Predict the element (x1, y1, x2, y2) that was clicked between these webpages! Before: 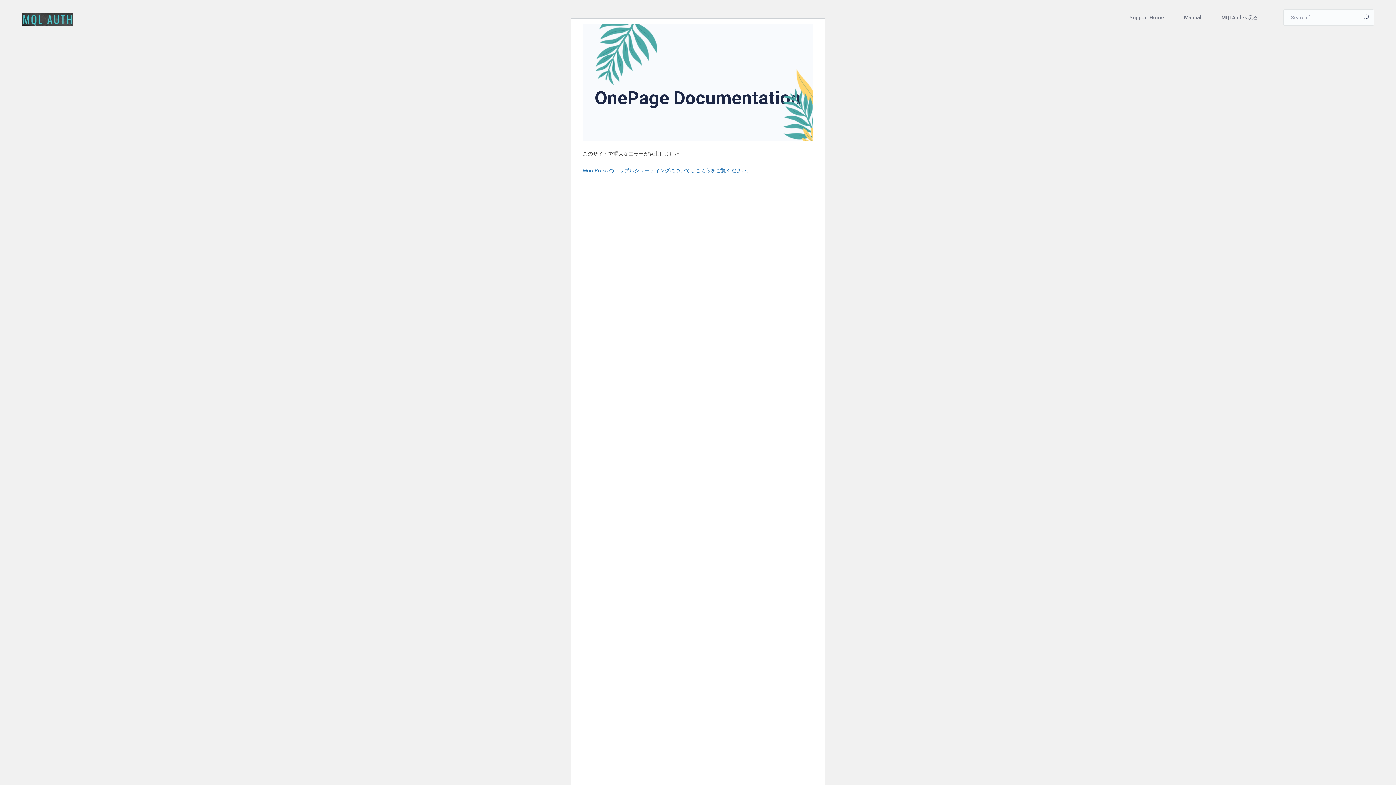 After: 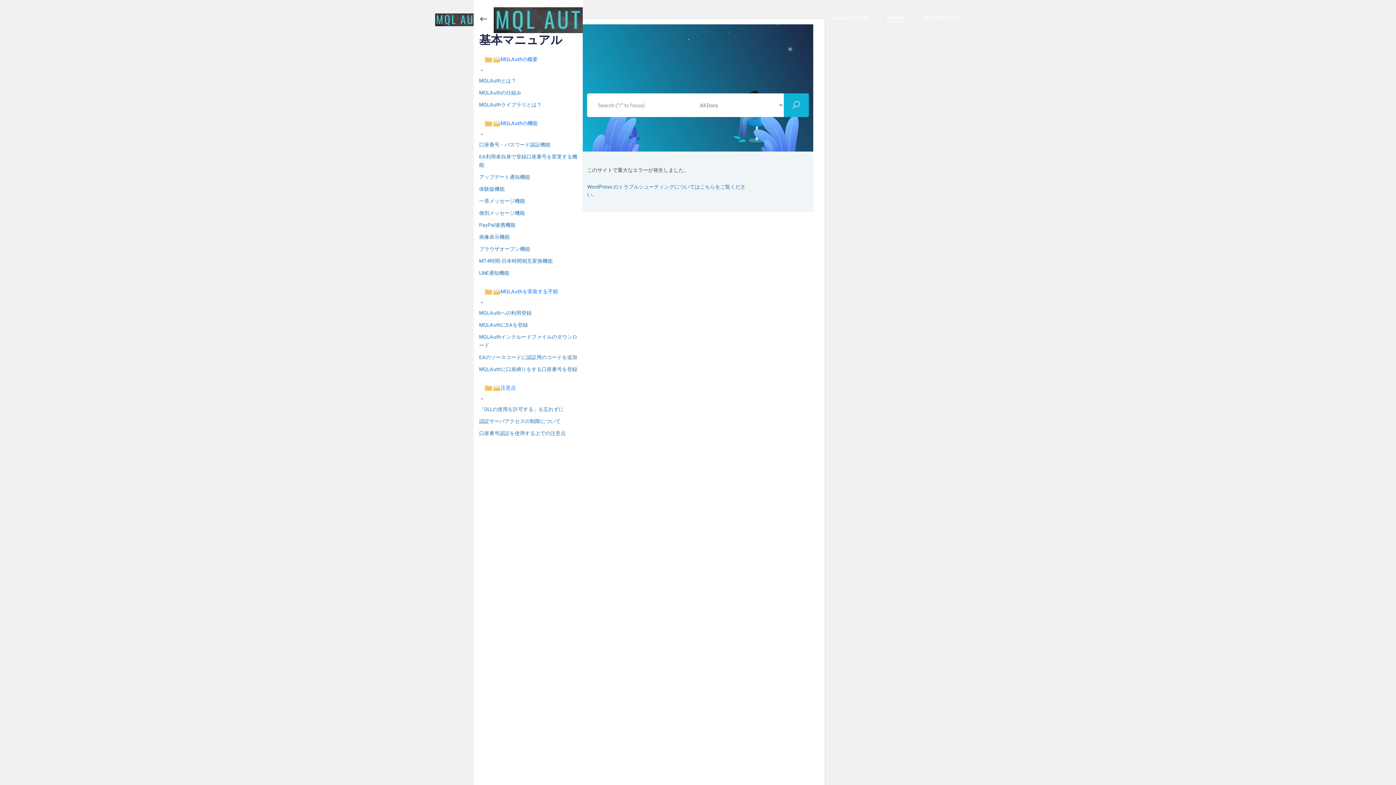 Action: label: Manual bbox: (1184, 13, 1201, 22)